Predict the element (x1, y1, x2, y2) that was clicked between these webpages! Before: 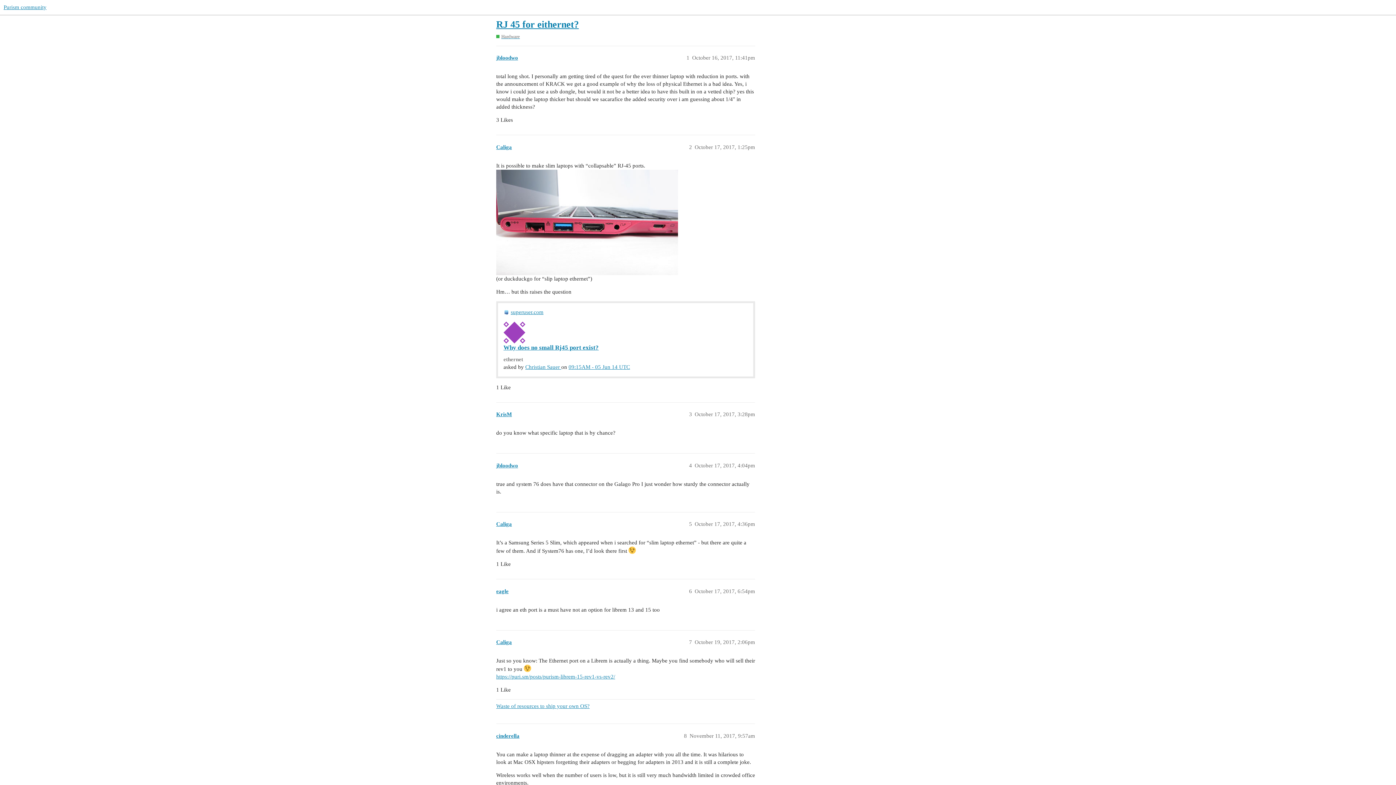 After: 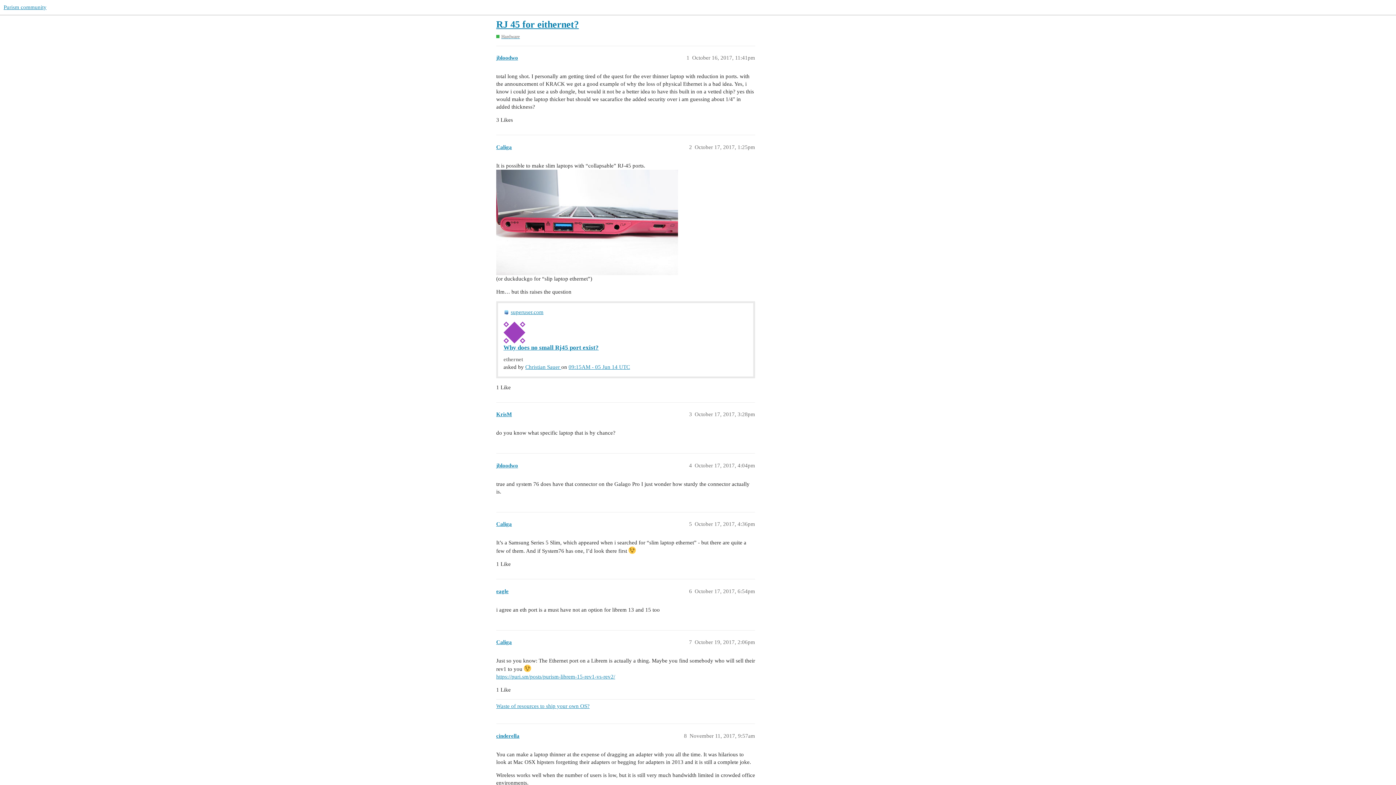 Action: label: superuser.com bbox: (510, 308, 543, 316)